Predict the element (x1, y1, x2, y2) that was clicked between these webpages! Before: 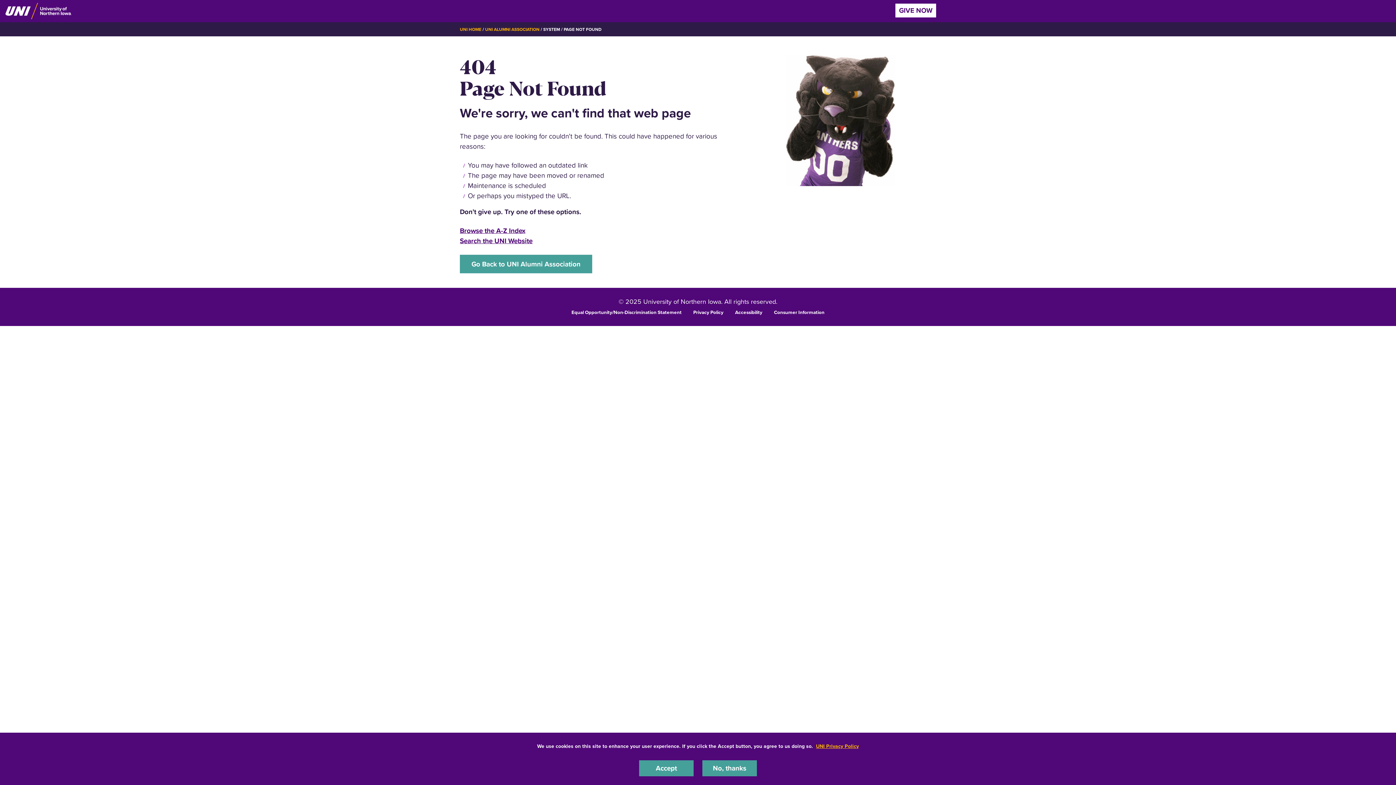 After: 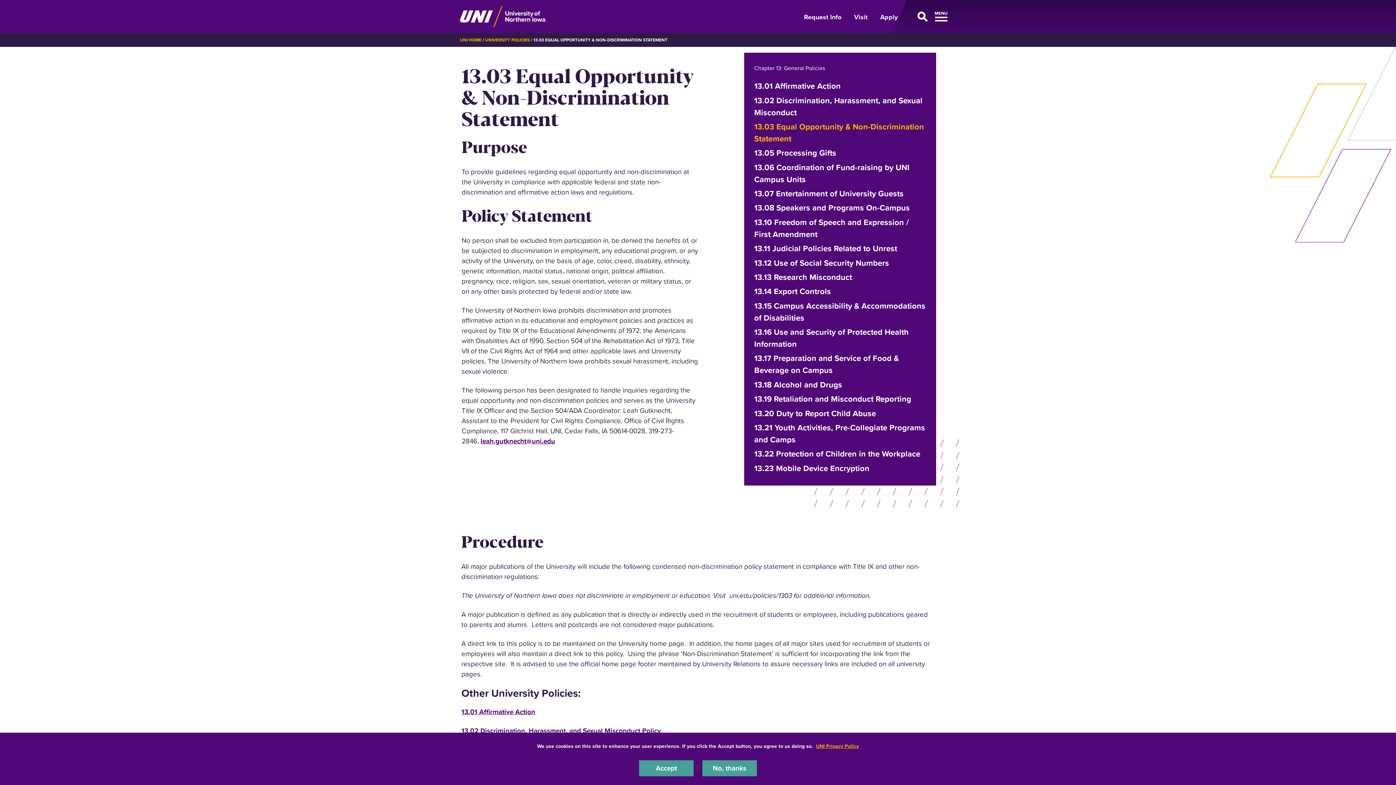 Action: label: Equal Opportunity/Non-Discrimination Statement bbox: (571, 308, 681, 315)